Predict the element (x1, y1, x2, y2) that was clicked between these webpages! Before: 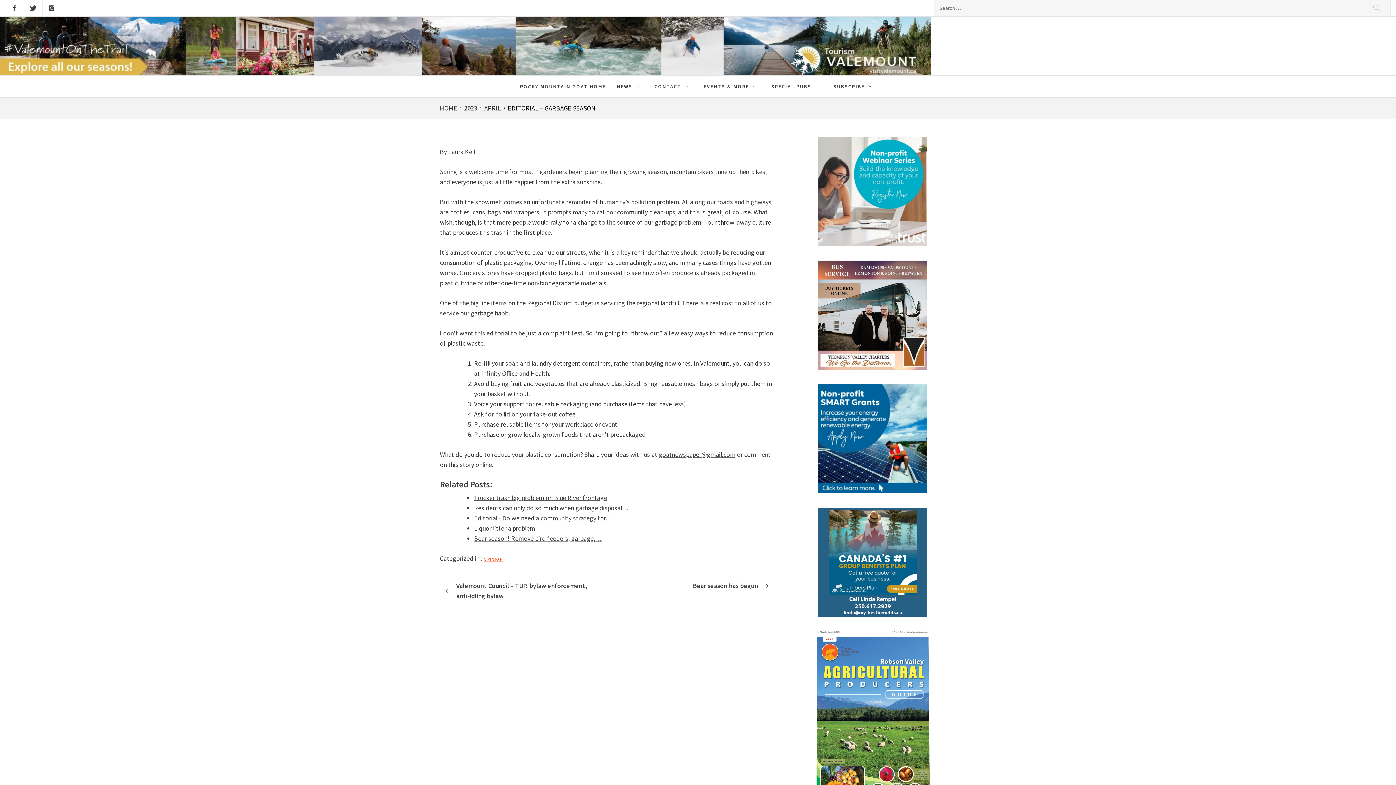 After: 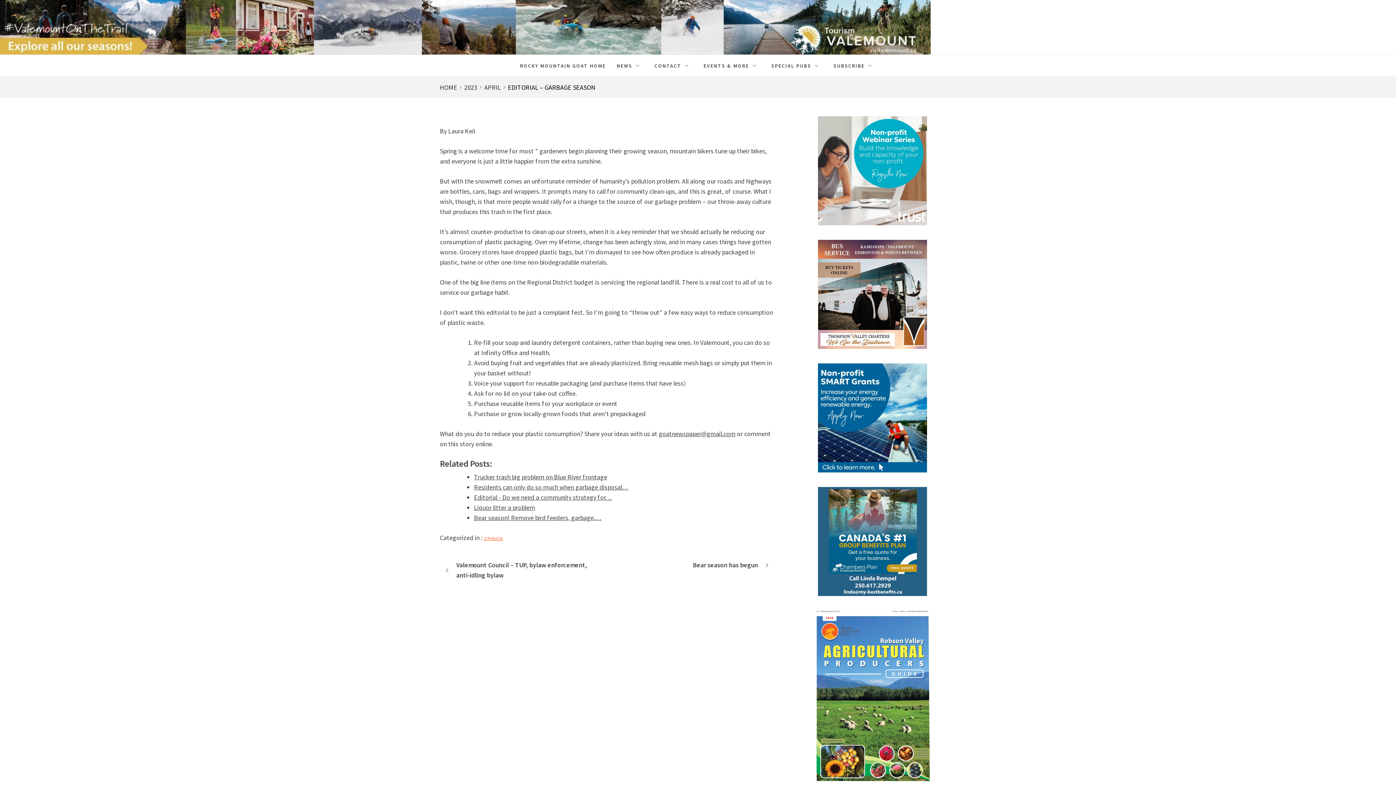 Action: bbox: (812, 631, 932, 806)